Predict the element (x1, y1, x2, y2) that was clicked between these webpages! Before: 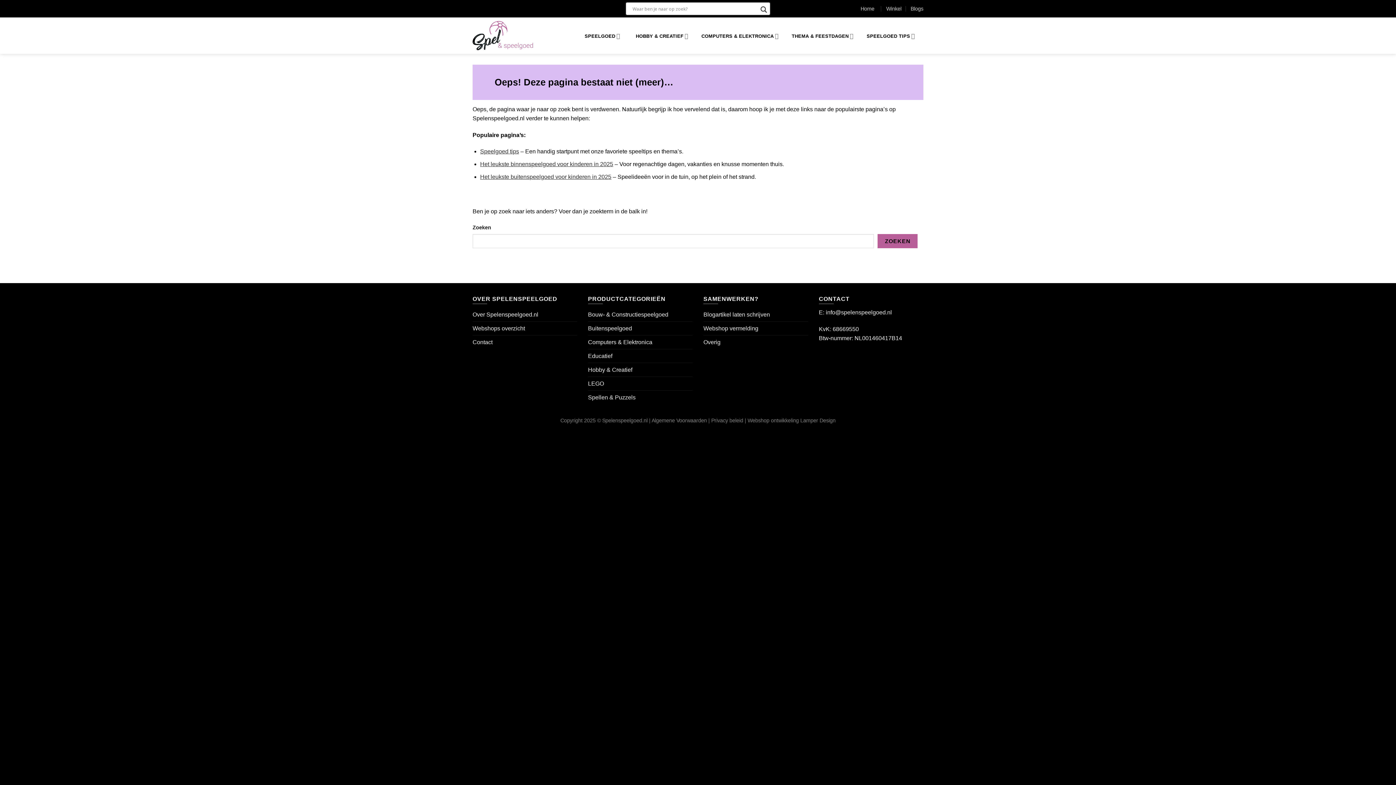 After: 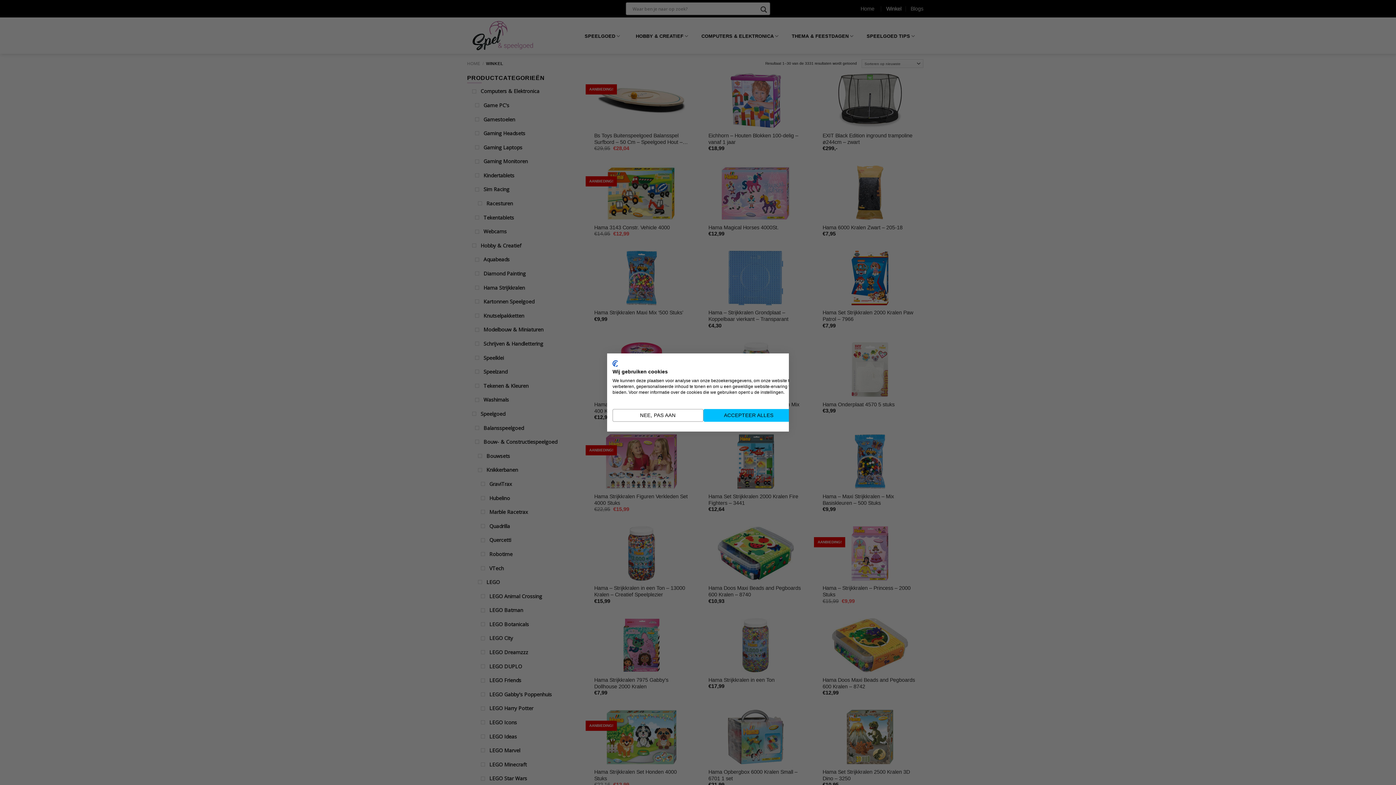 Action: label: Winkel bbox: (886, 2, 901, 14)